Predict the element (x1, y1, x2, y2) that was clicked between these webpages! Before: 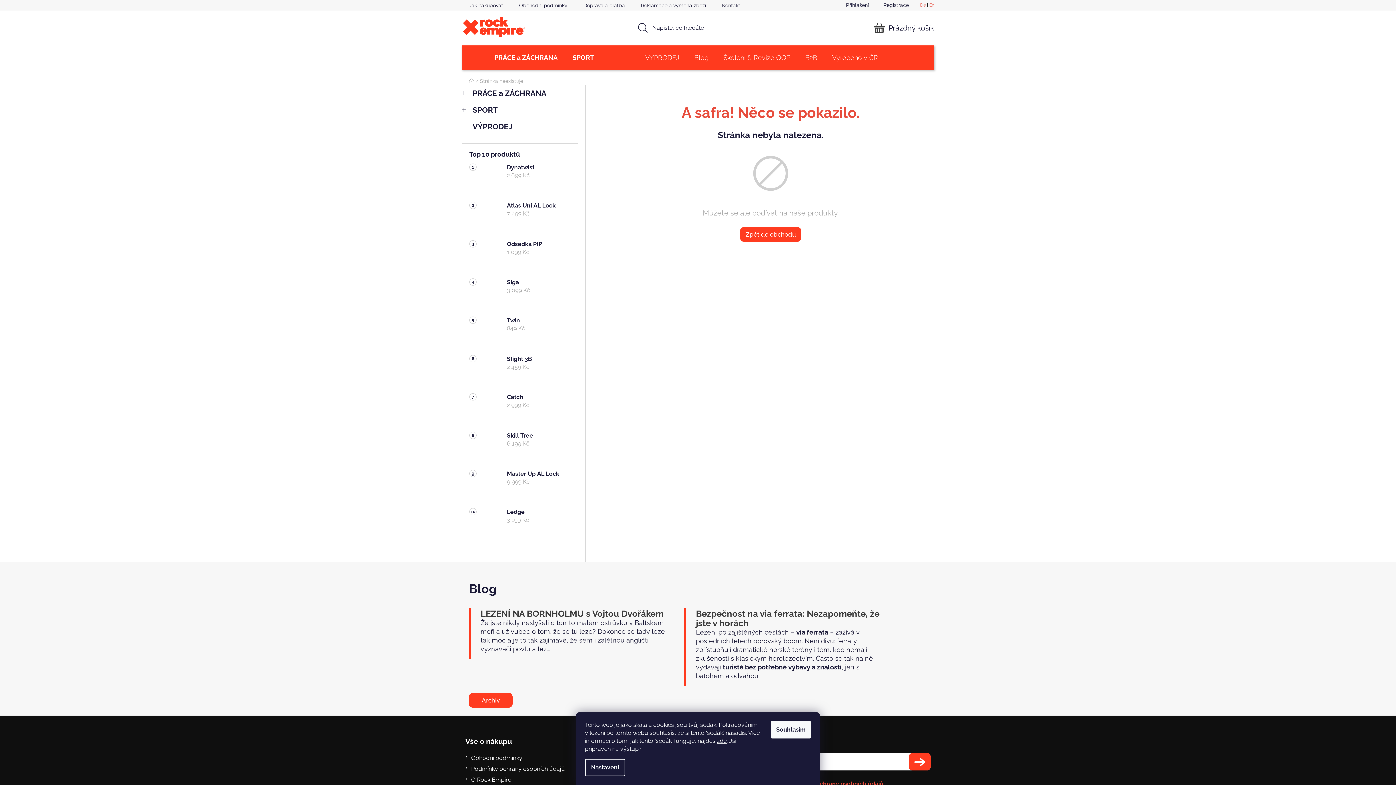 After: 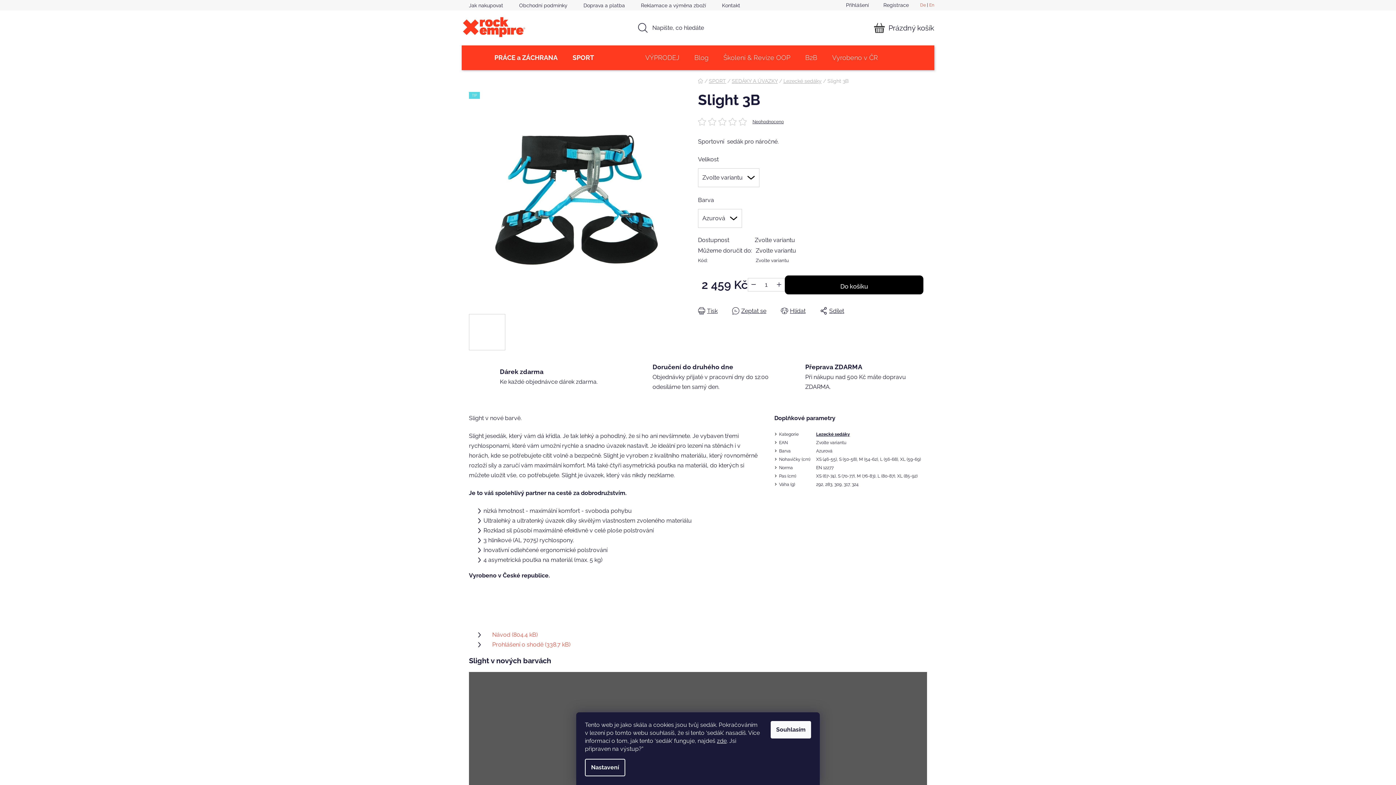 Action: label: Slight 3B
2 459 Kč bbox: (499, 355, 570, 385)